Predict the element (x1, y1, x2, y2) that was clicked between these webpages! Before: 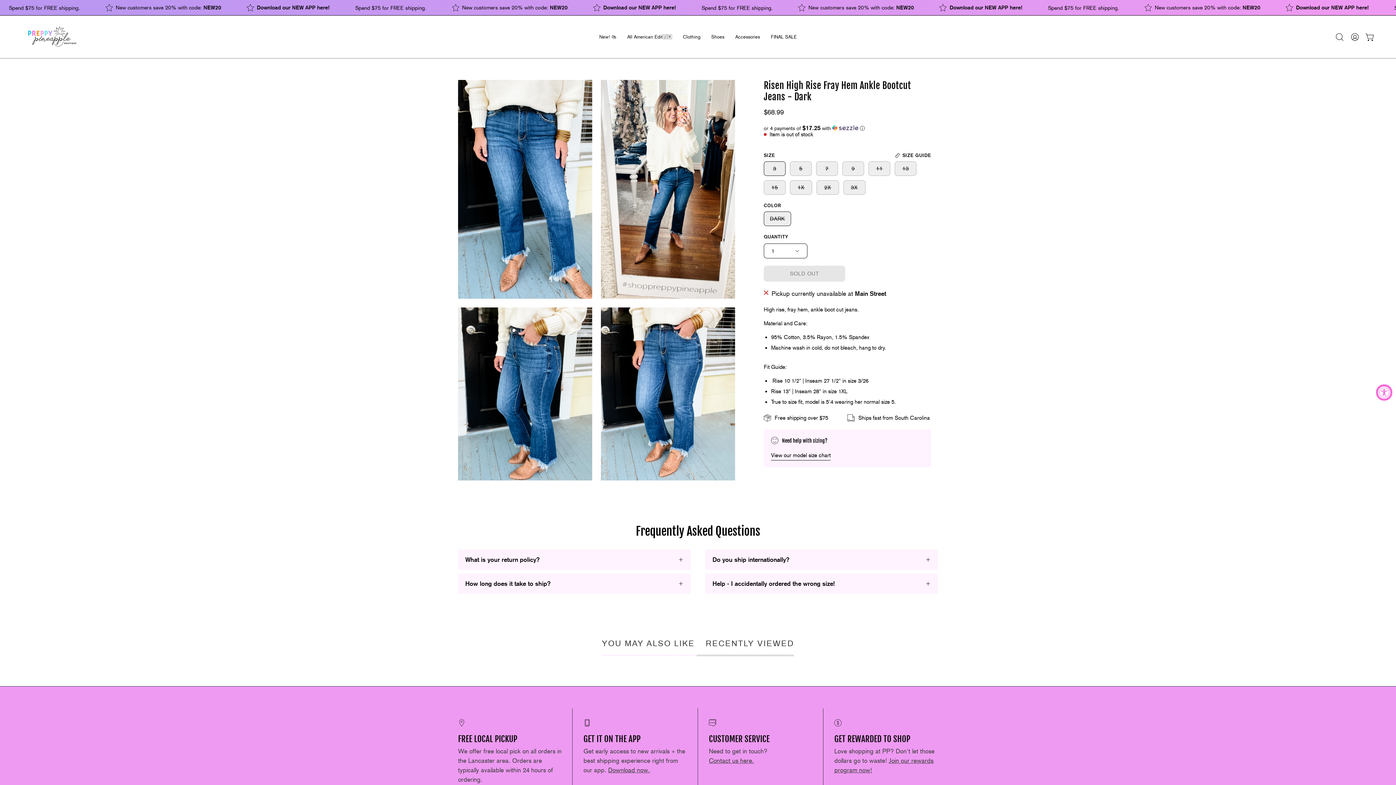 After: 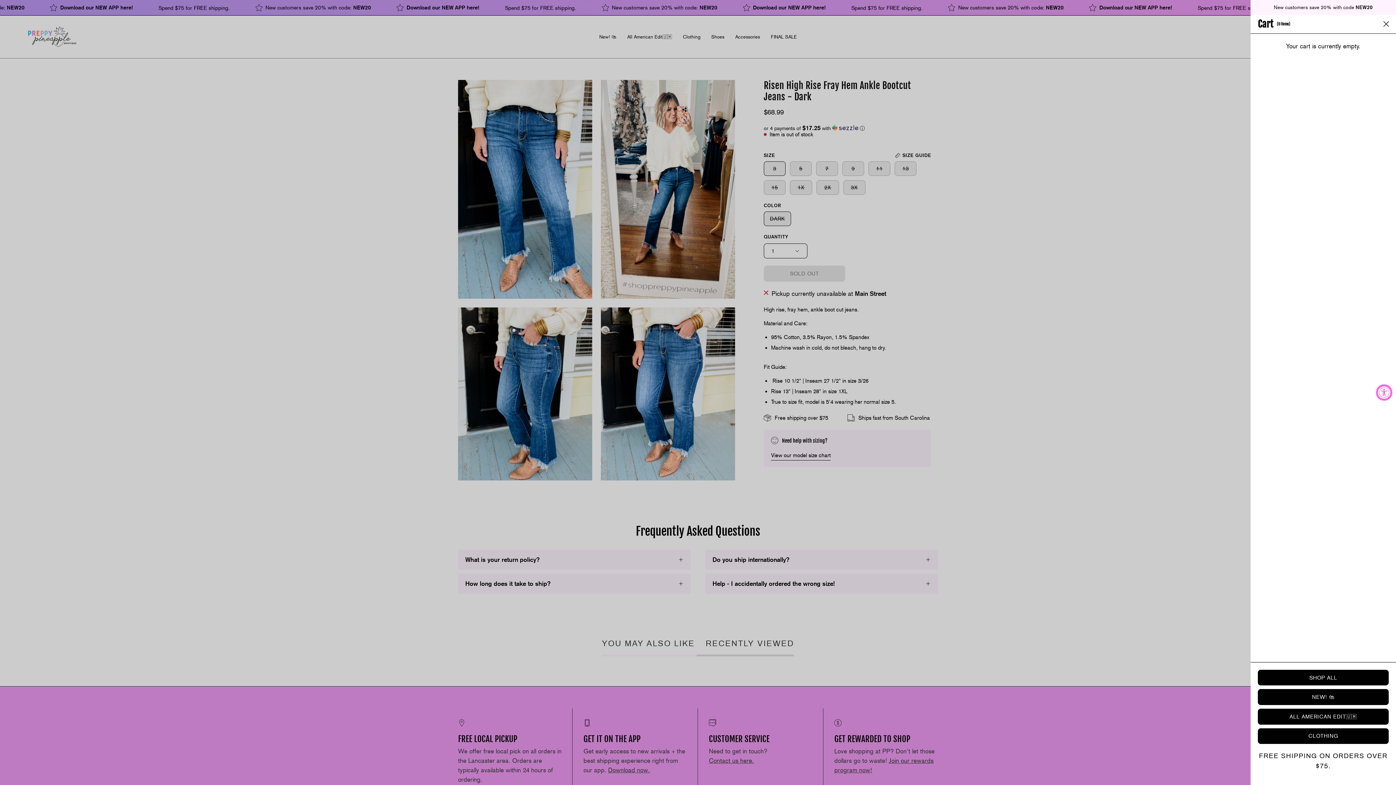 Action: bbox: (1362, 29, 1378, 44) label: Open cart